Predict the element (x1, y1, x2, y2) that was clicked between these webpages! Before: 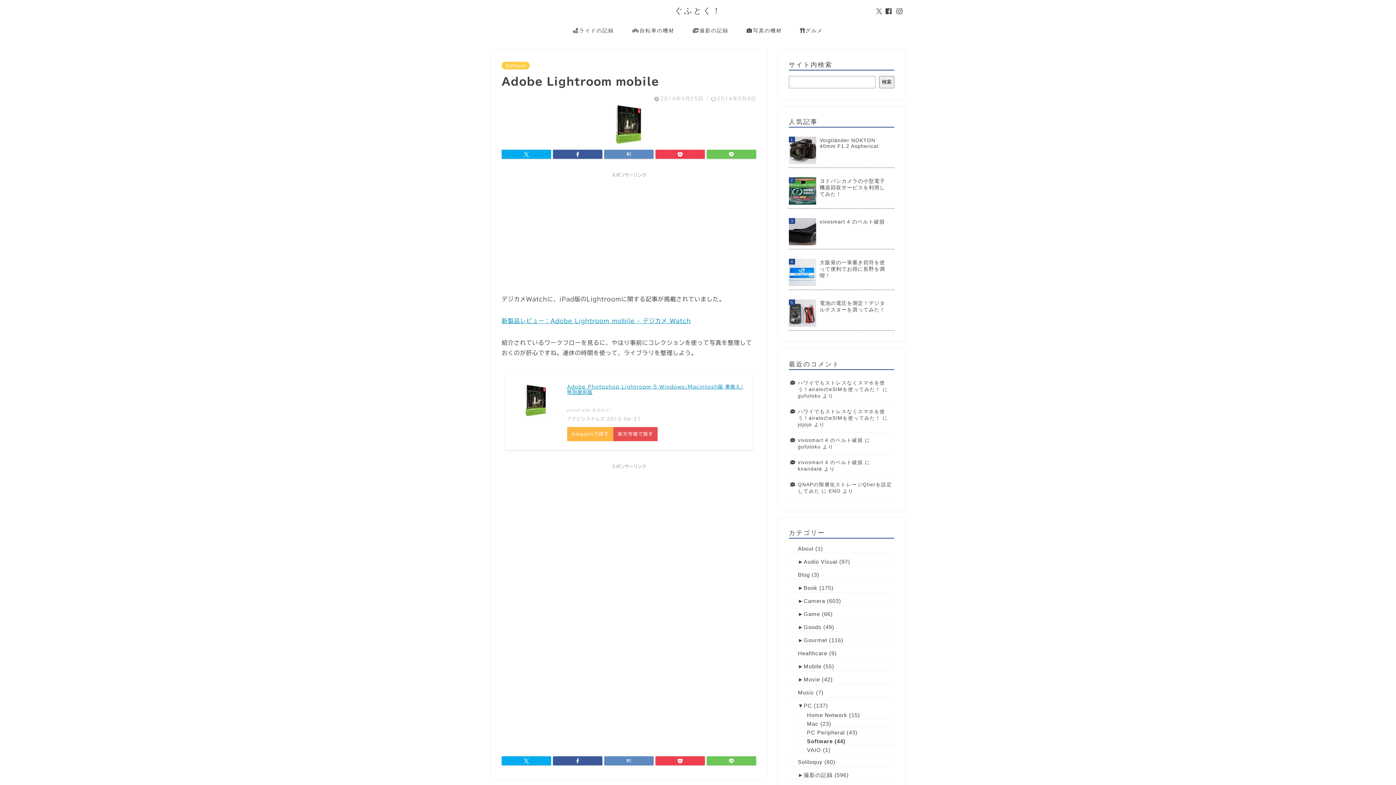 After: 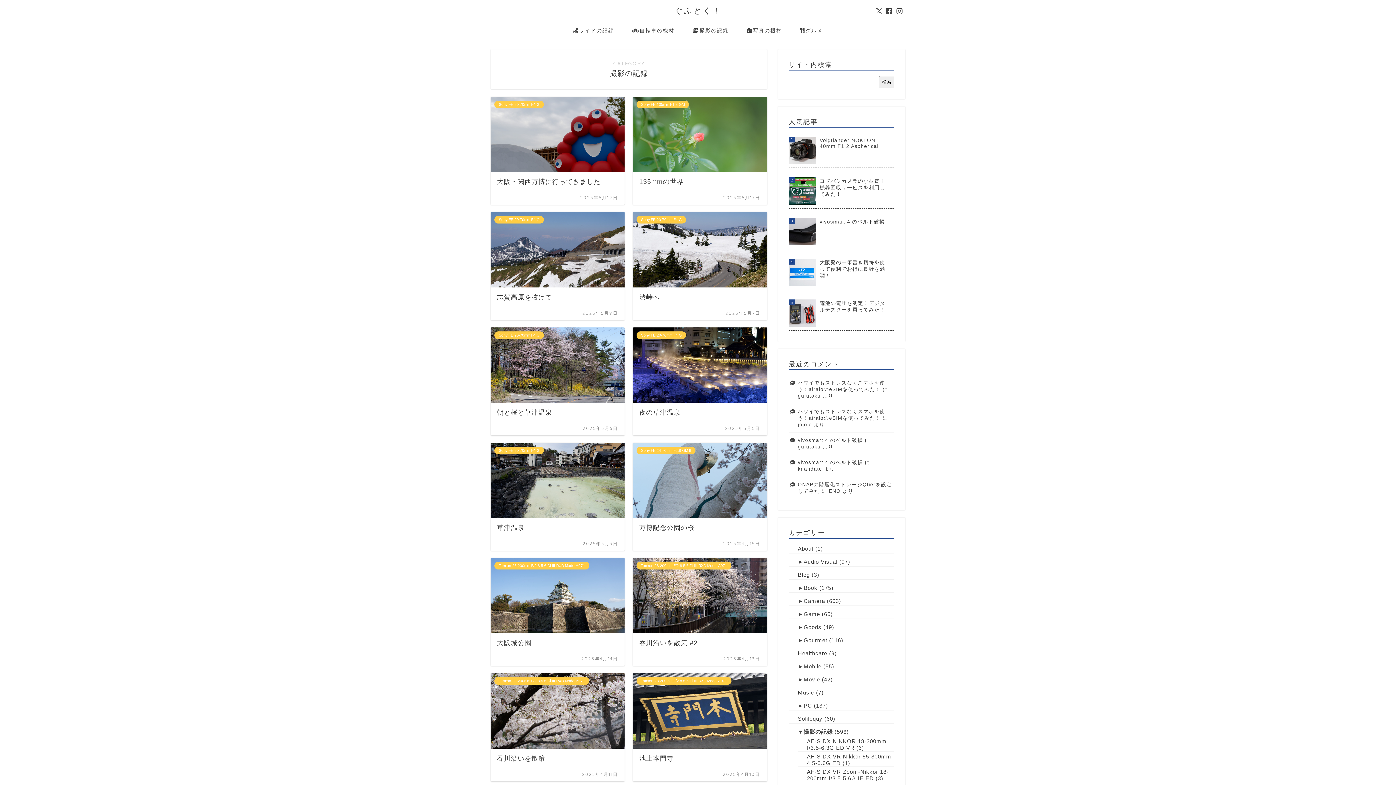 Action: label: 撮影の記録 bbox: (683, 21, 737, 38)